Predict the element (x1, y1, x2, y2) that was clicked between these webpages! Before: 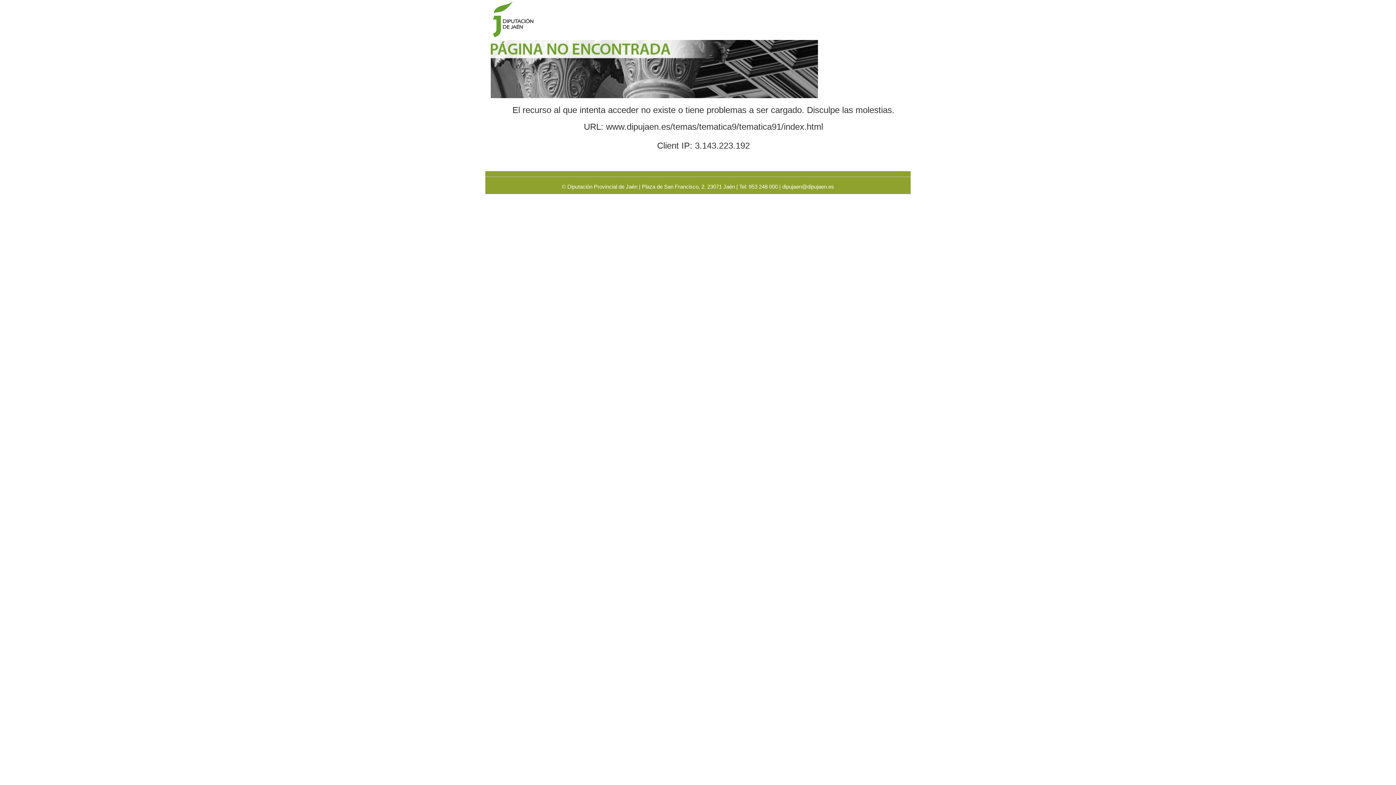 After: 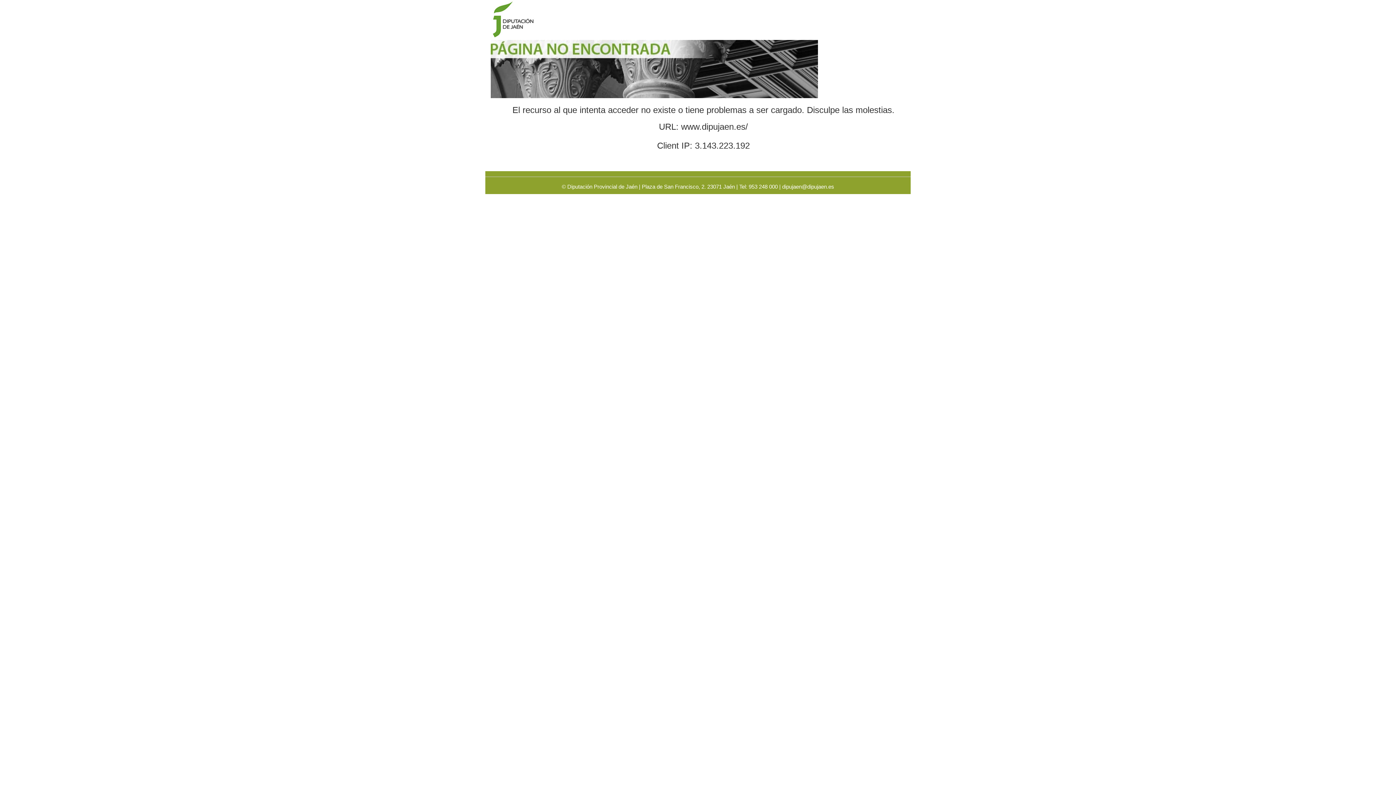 Action: bbox: (490, 16, 541, 22)